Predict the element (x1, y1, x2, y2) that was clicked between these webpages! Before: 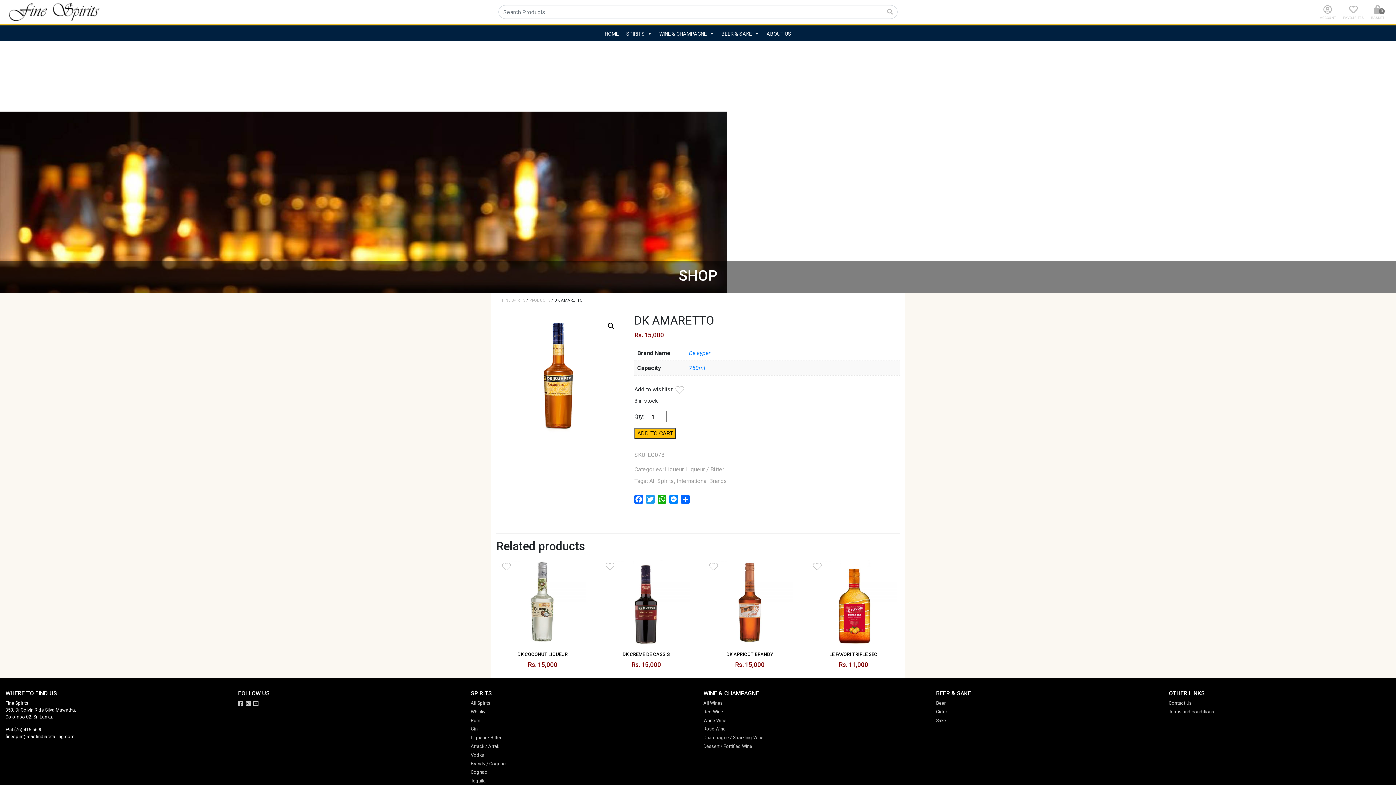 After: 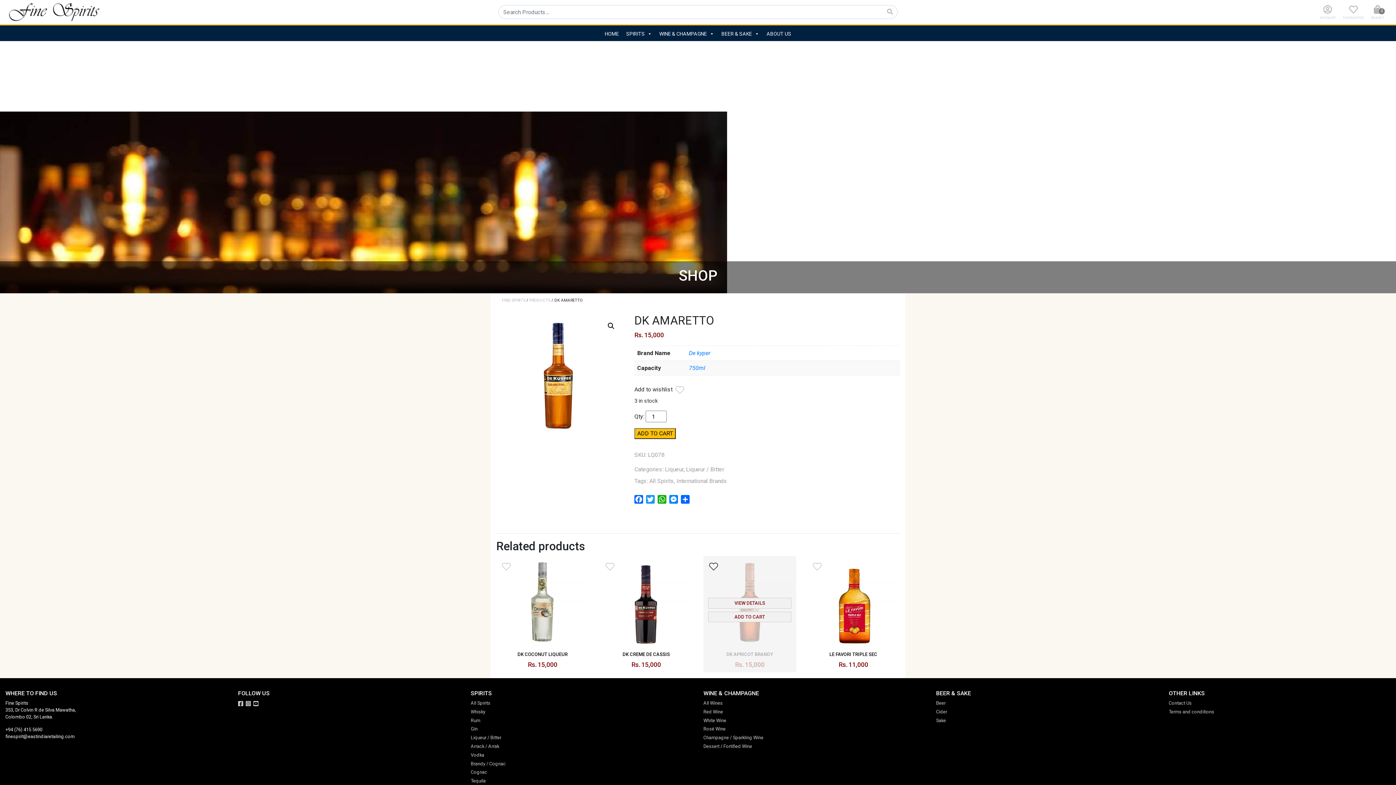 Action: bbox: (709, 562, 718, 570)